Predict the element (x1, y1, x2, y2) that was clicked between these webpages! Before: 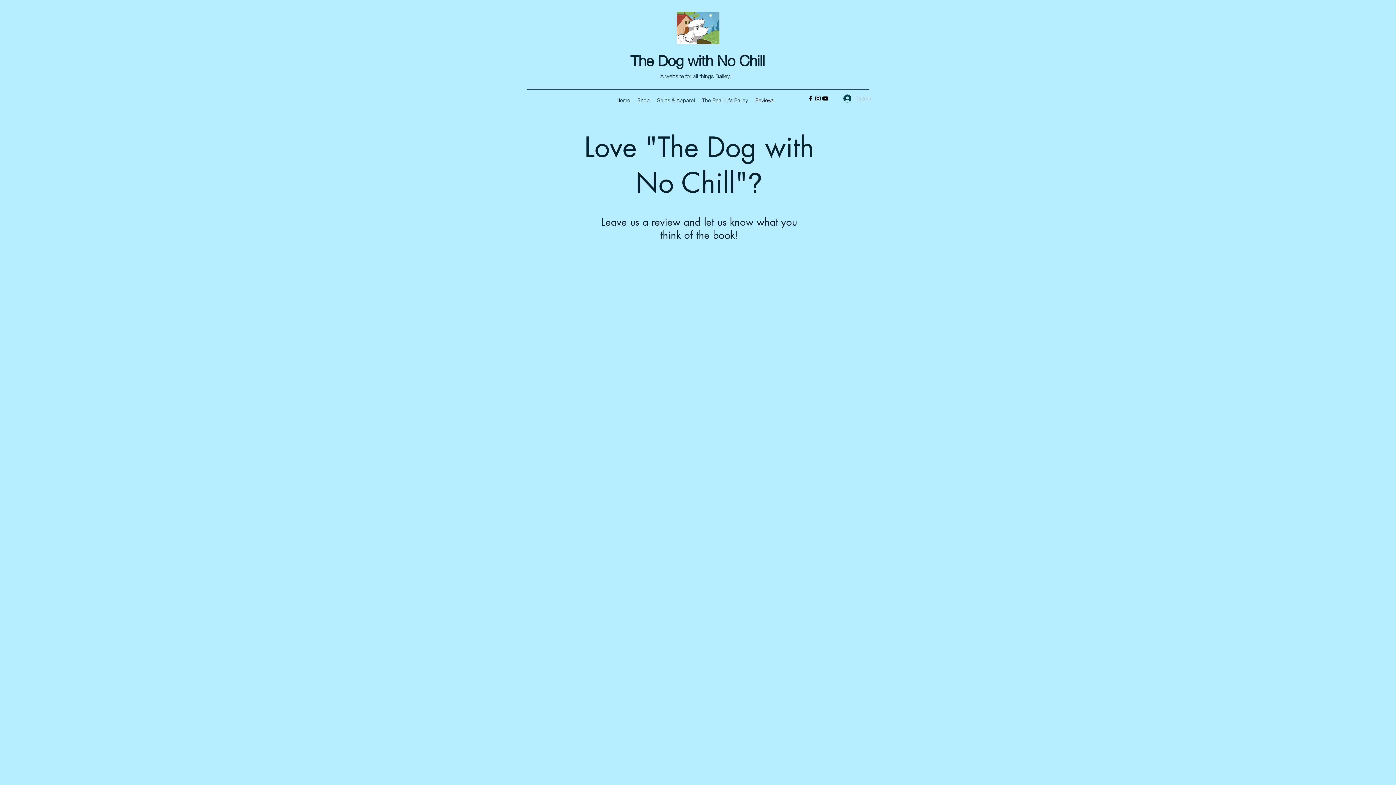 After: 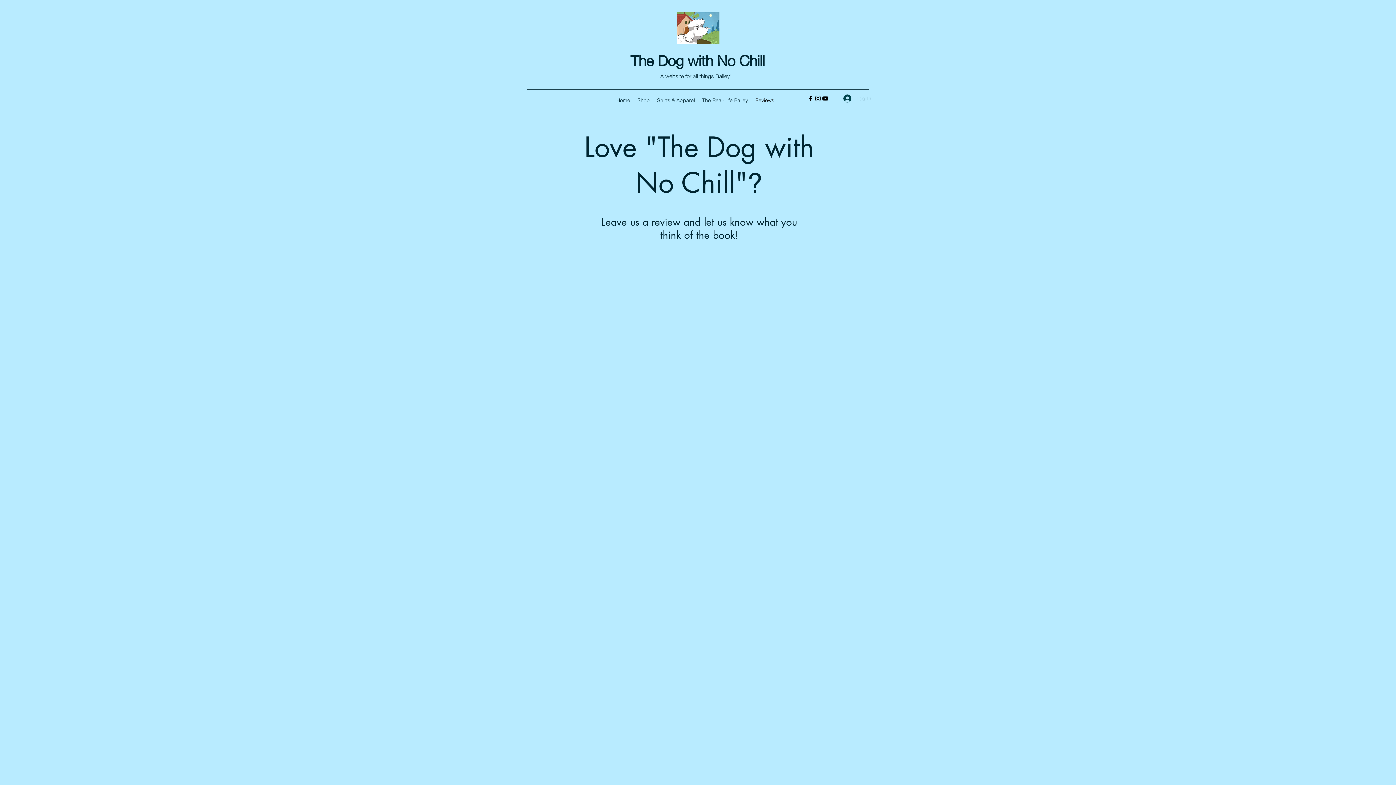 Action: bbox: (751, 94, 778, 105) label: Reviews